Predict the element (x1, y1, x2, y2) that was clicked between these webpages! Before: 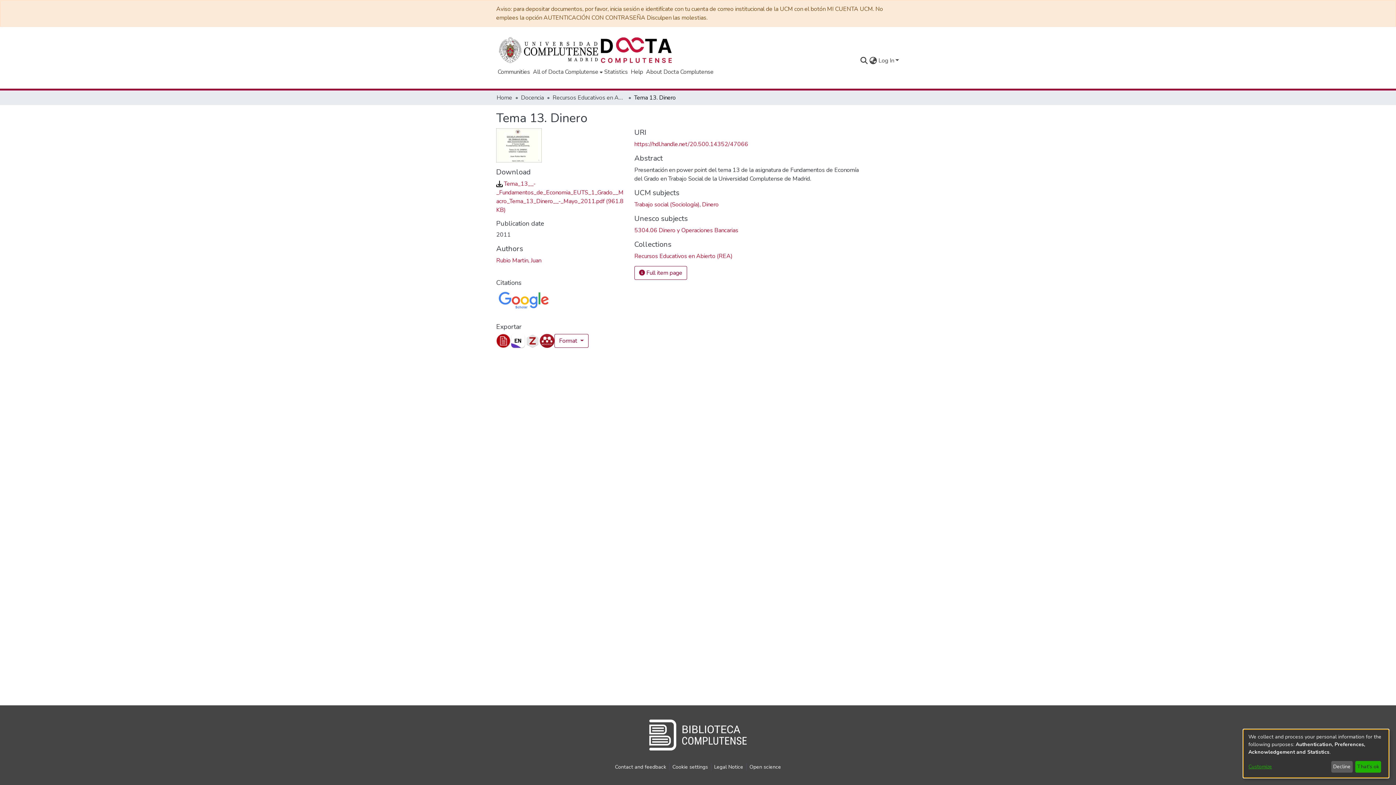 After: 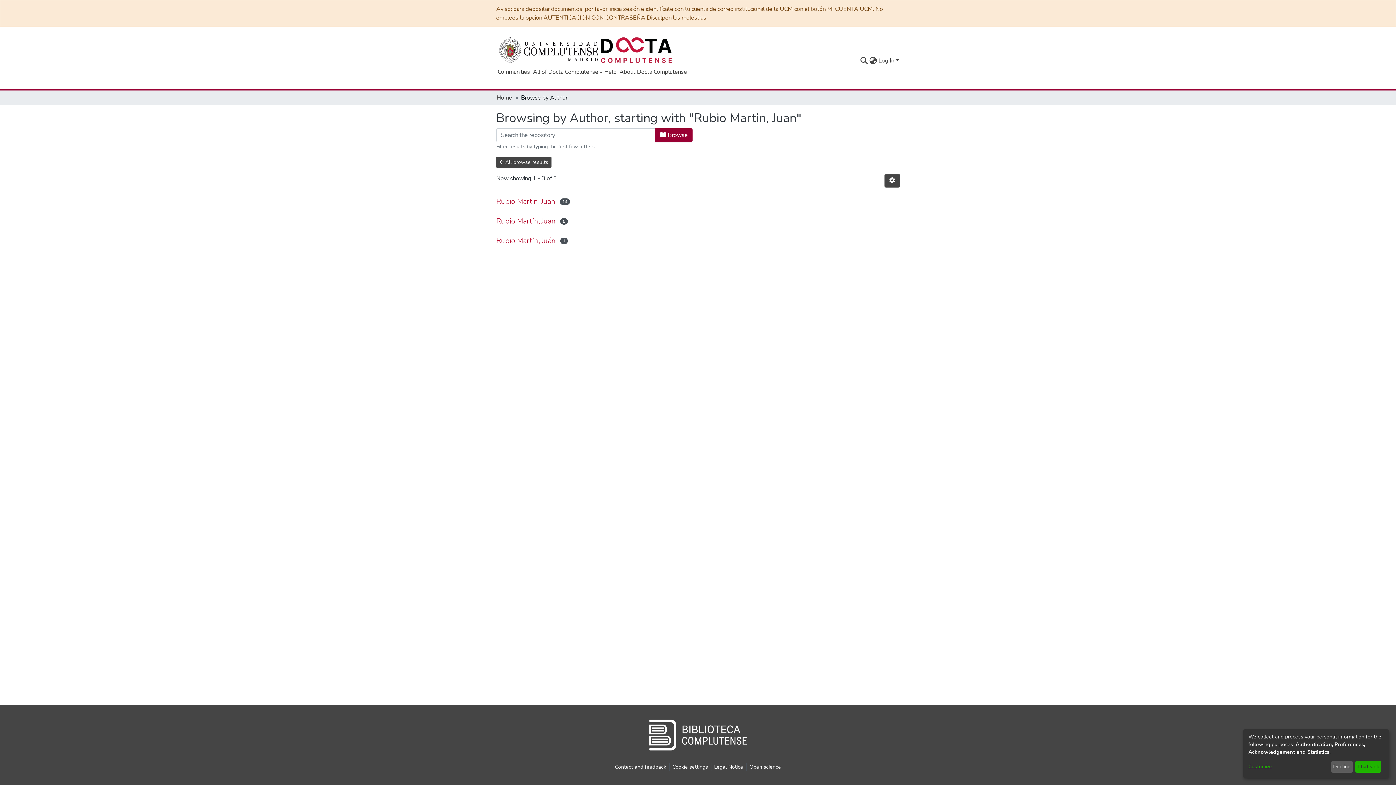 Action: label: Rubio Martin, Juan bbox: (496, 286, 541, 294)